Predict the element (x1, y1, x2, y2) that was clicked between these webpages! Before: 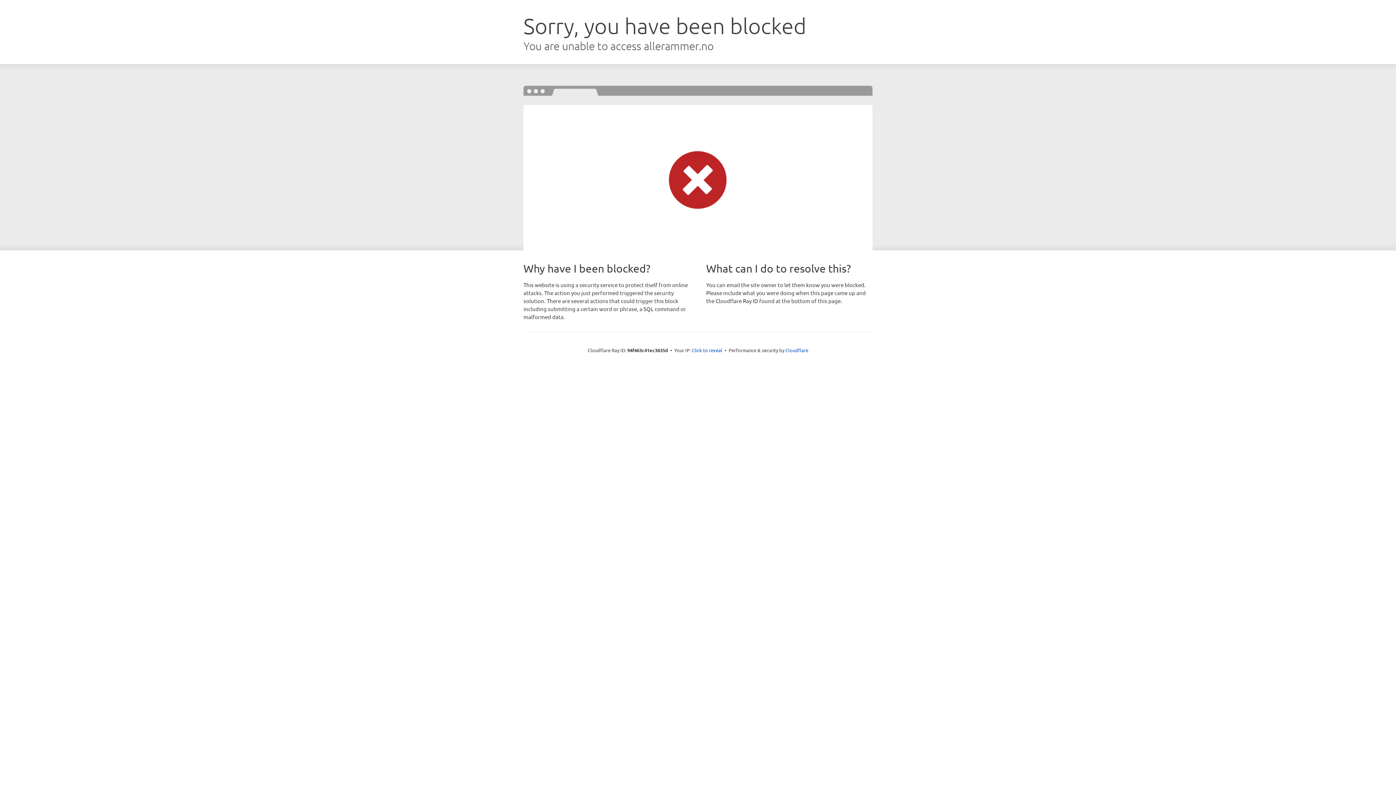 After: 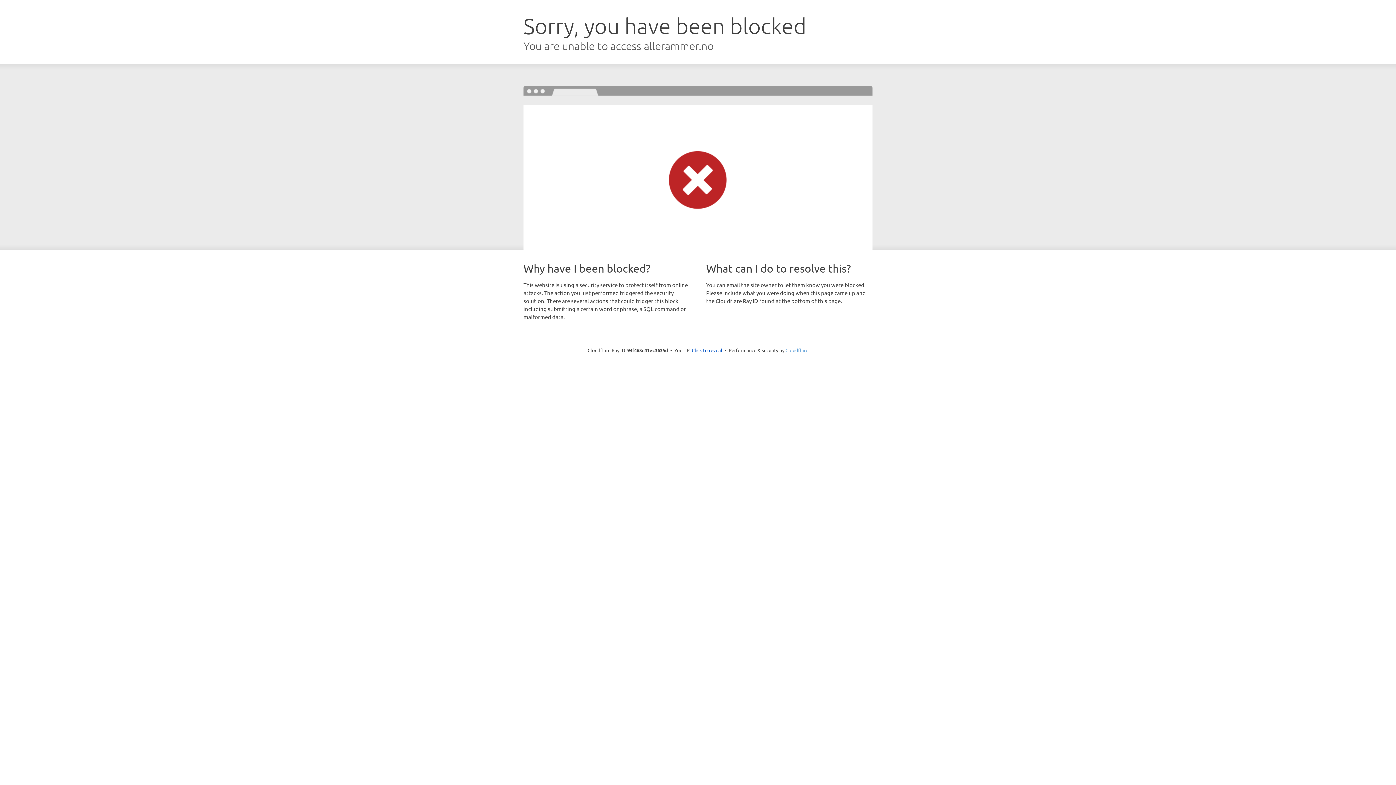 Action: bbox: (785, 347, 808, 353) label: Cloudflare